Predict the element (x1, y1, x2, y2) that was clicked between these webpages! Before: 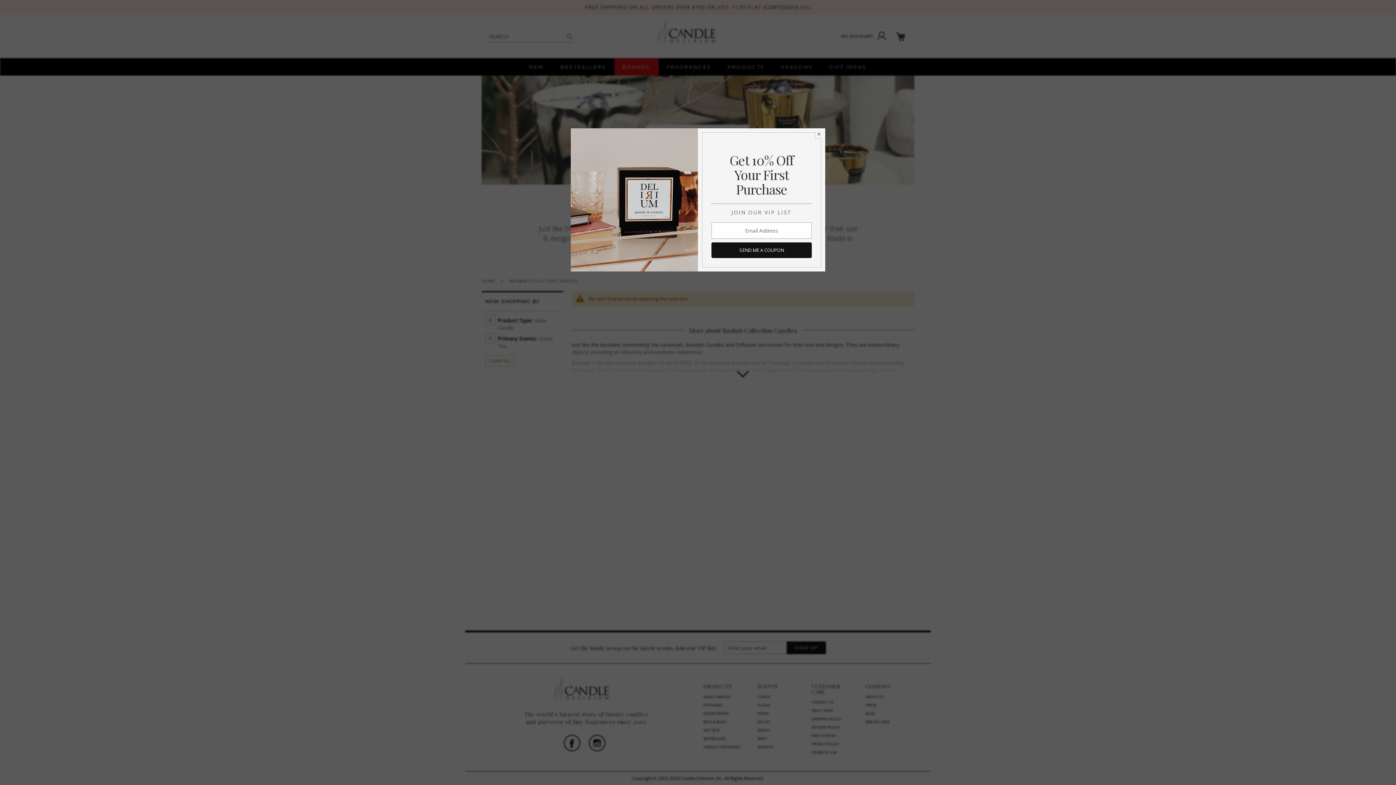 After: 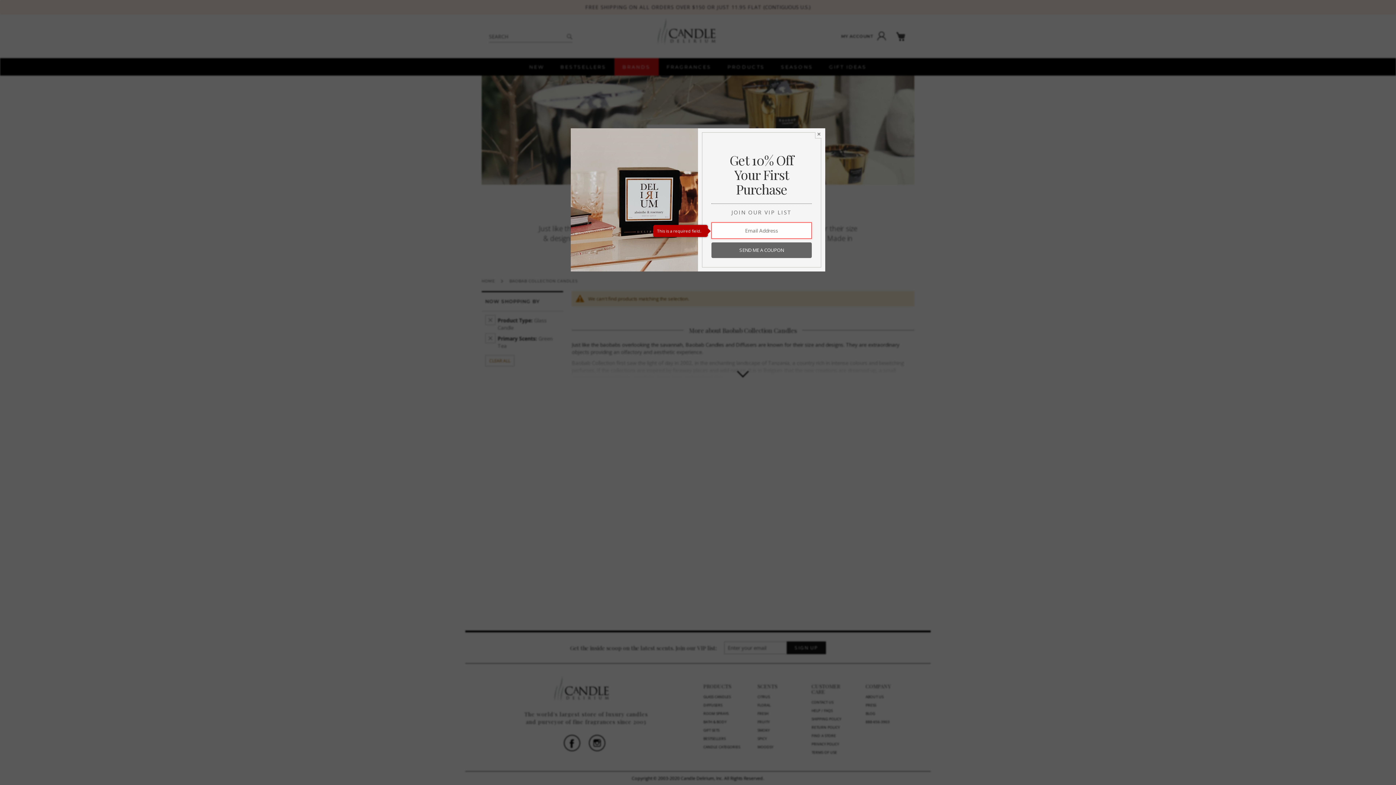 Action: label: SEND ME A COUPON bbox: (711, 242, 812, 258)